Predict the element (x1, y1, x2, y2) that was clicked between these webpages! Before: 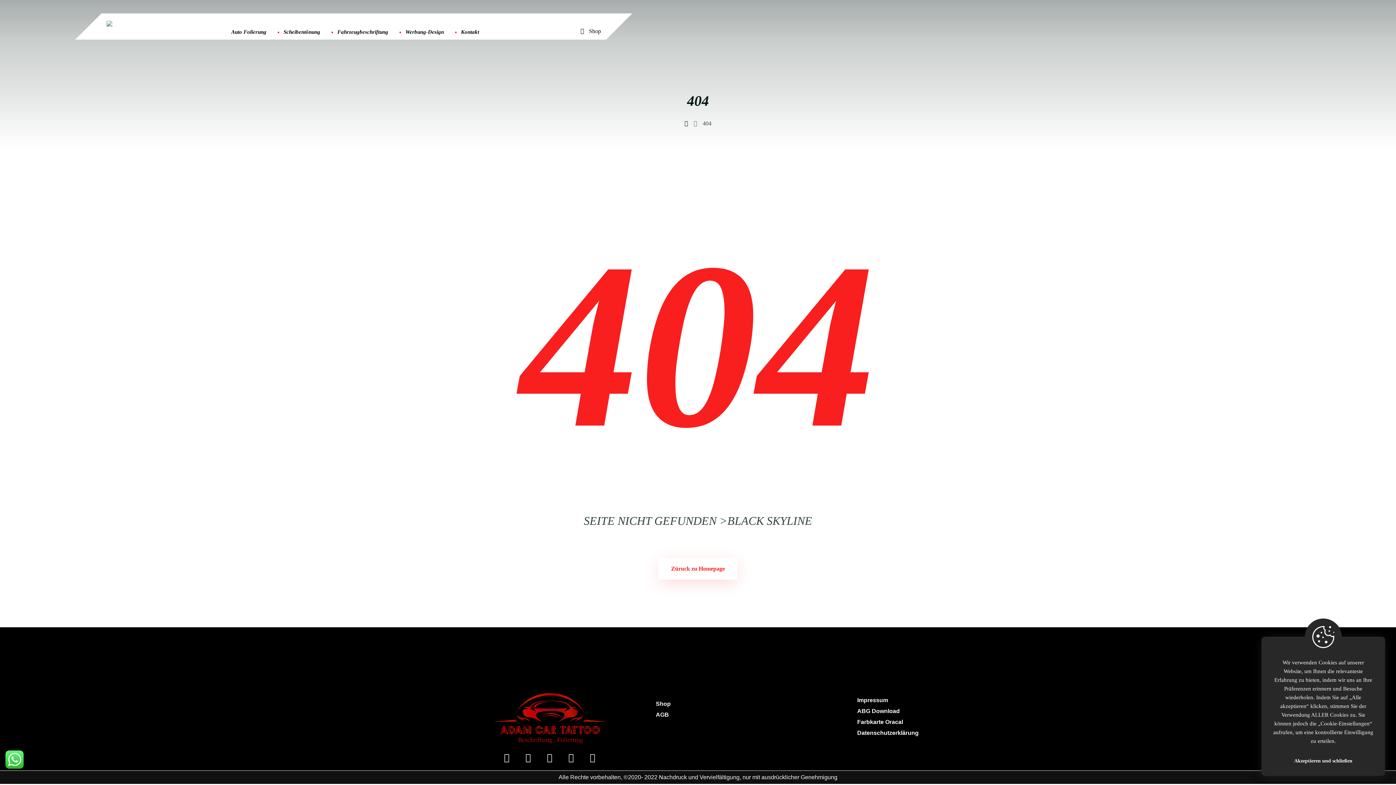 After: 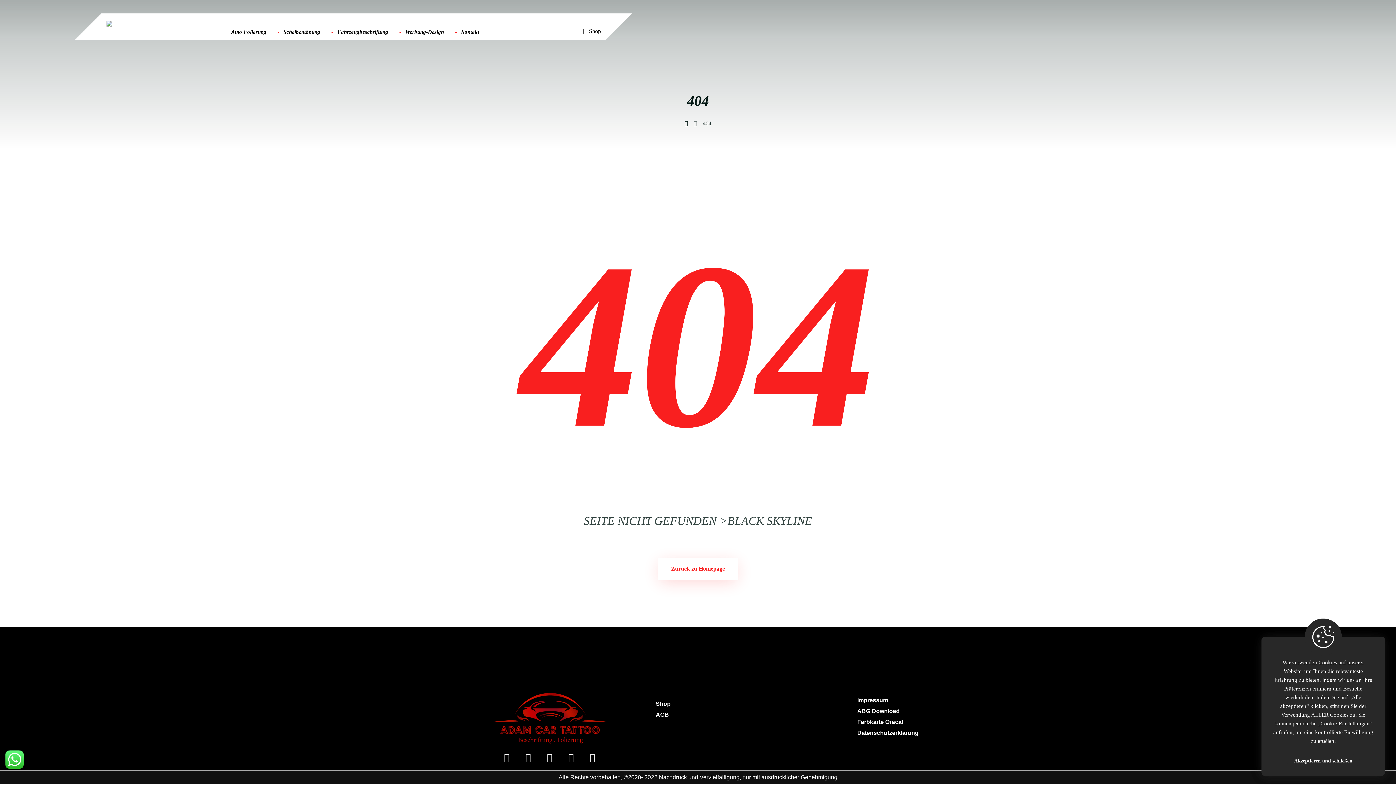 Action: bbox: (583, 749, 601, 767) label: Telegram